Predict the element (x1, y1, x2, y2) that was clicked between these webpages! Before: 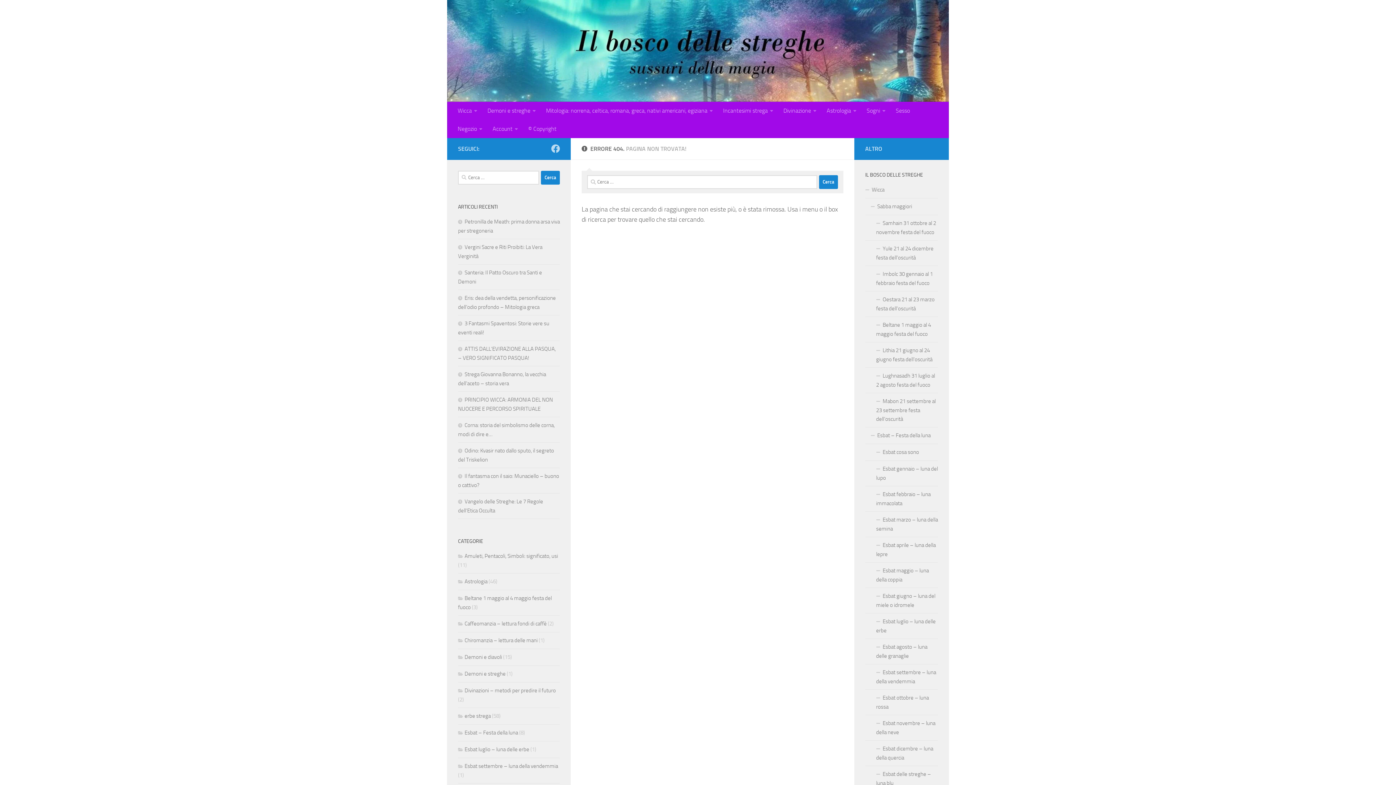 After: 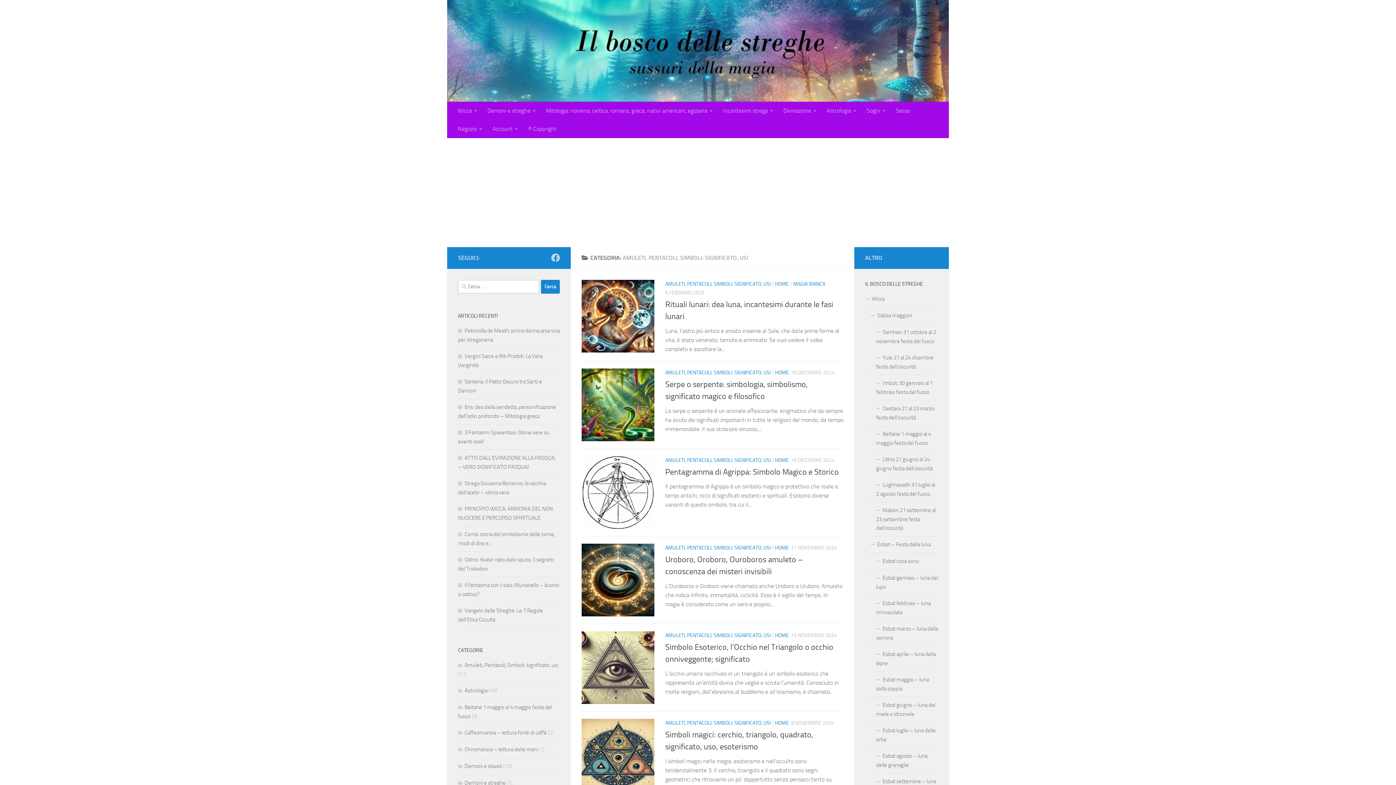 Action: label: Amuleti, Pentacoli, Simboli: significato, usi bbox: (458, 553, 558, 559)